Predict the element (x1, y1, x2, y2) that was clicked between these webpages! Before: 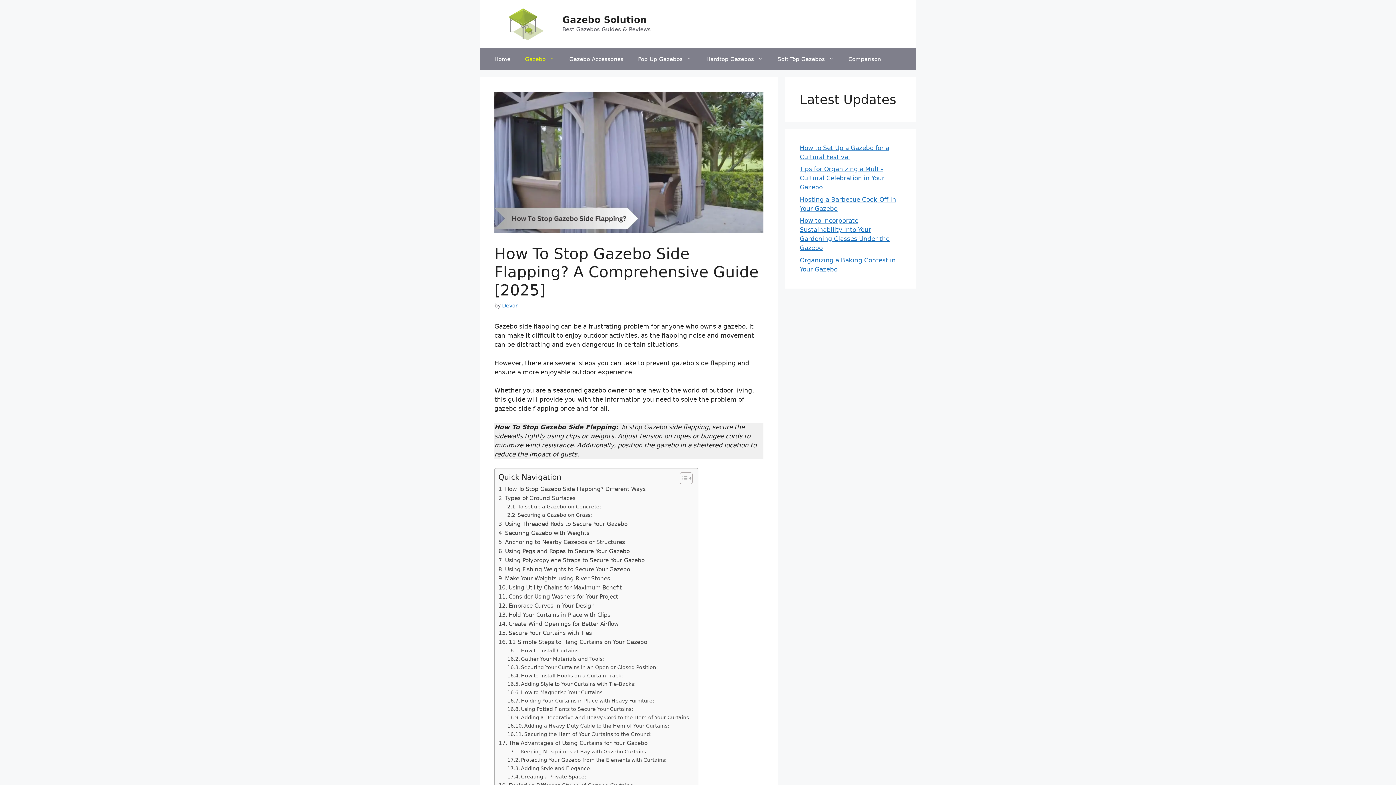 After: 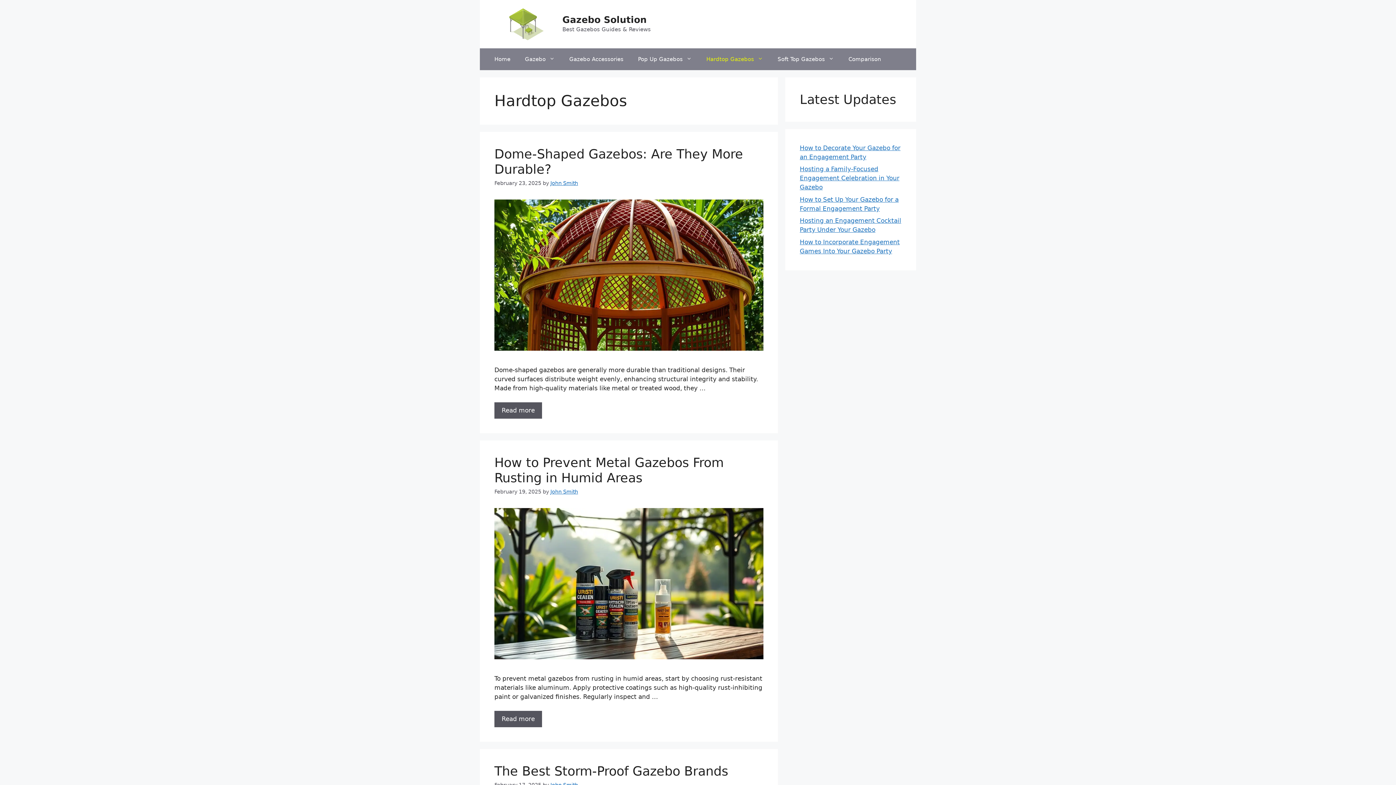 Action: bbox: (699, 48, 770, 70) label: Hardtop Gazebos